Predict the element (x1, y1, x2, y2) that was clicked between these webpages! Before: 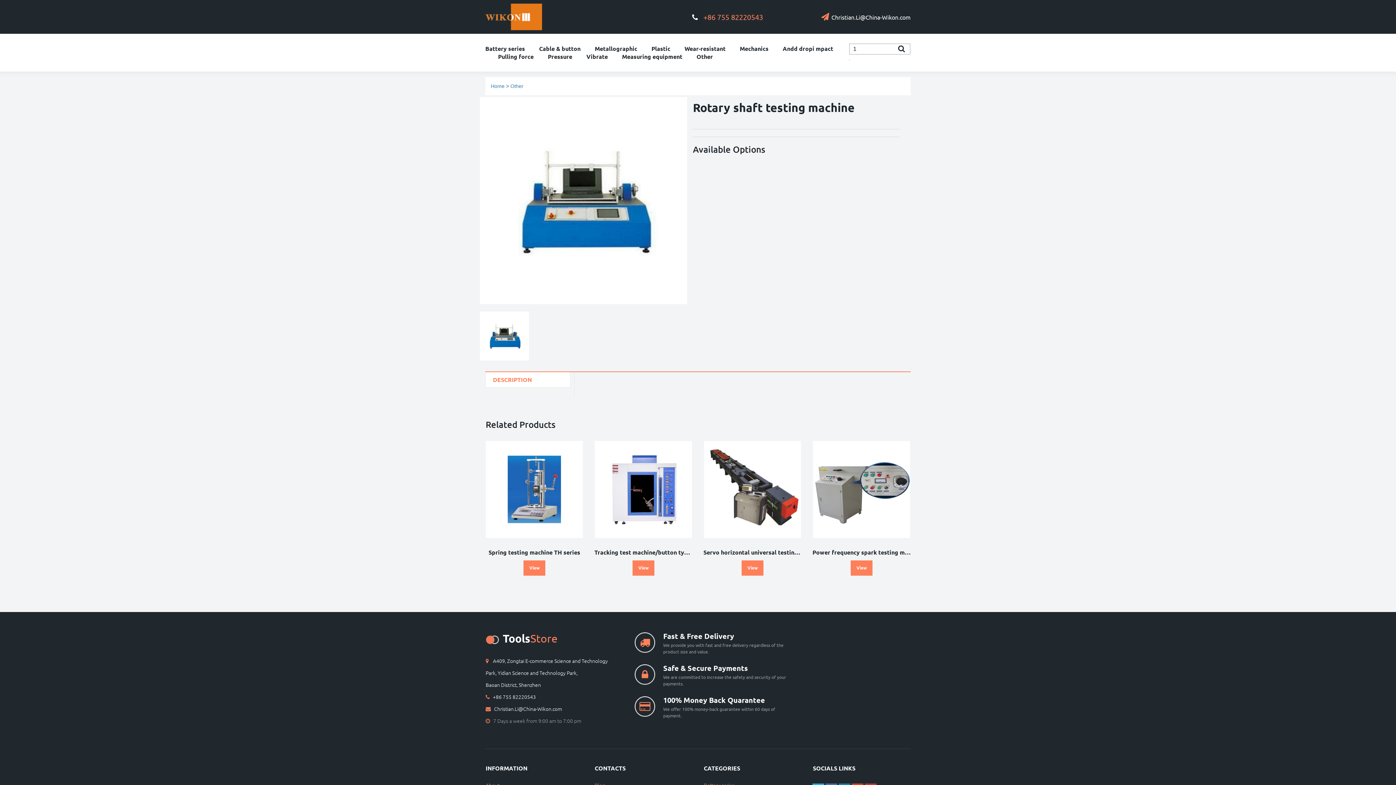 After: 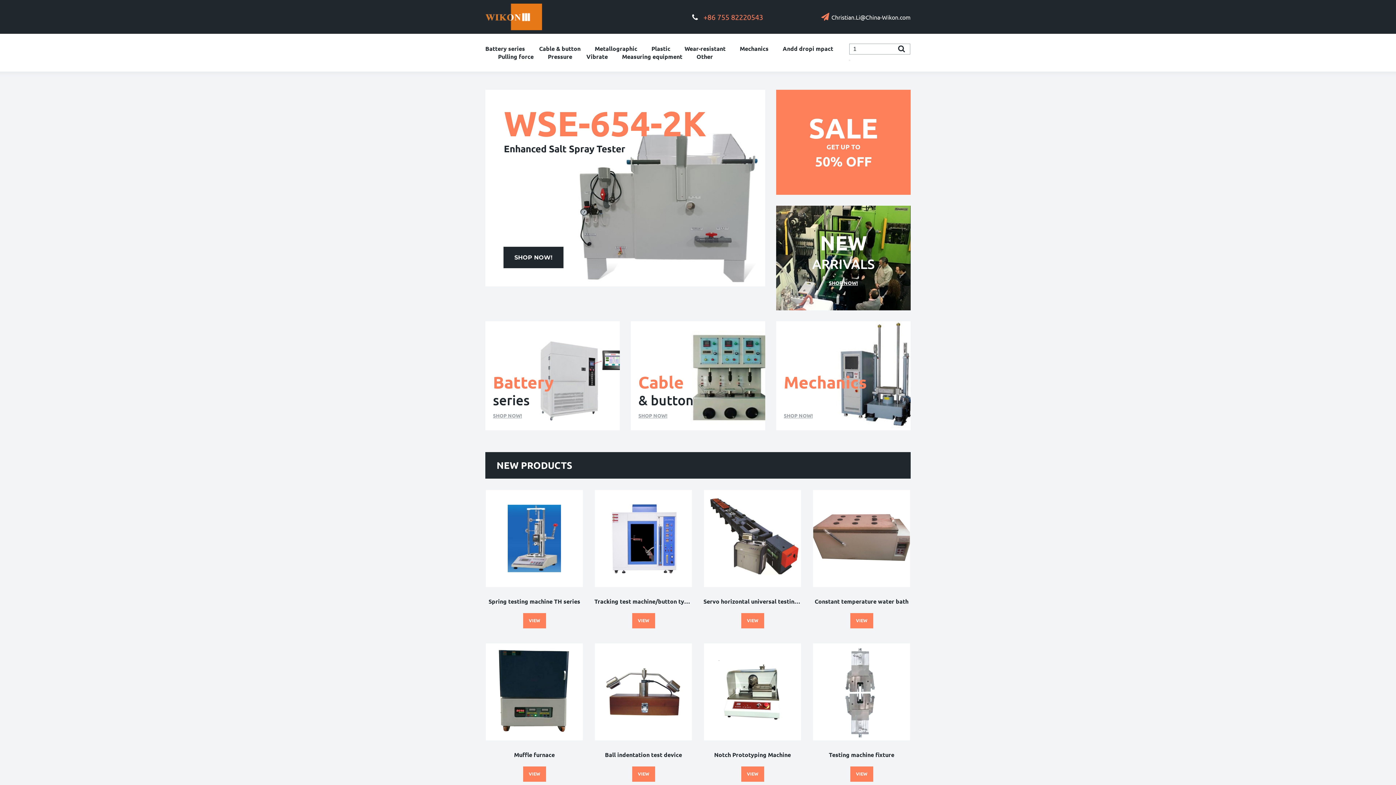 Action: bbox: (485, 9, 545, 21)